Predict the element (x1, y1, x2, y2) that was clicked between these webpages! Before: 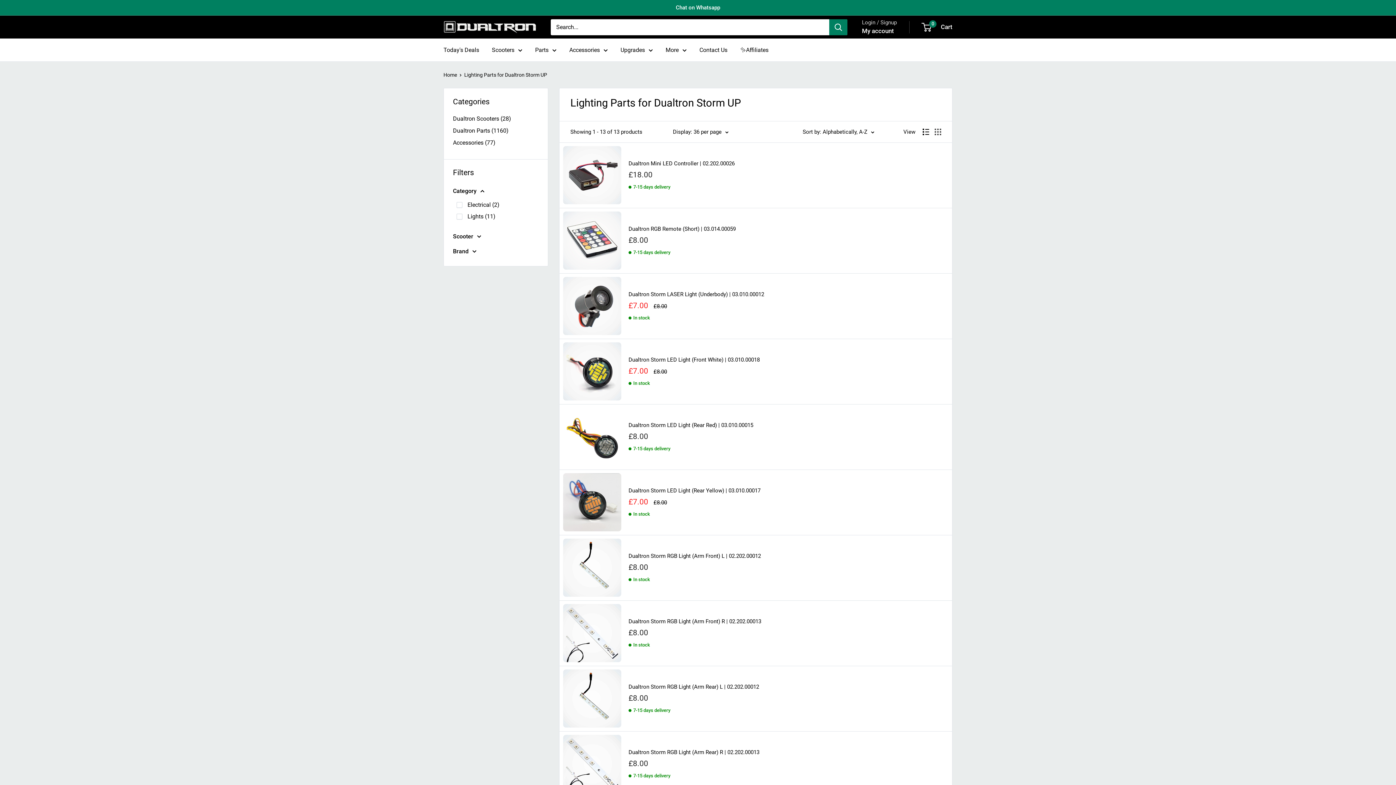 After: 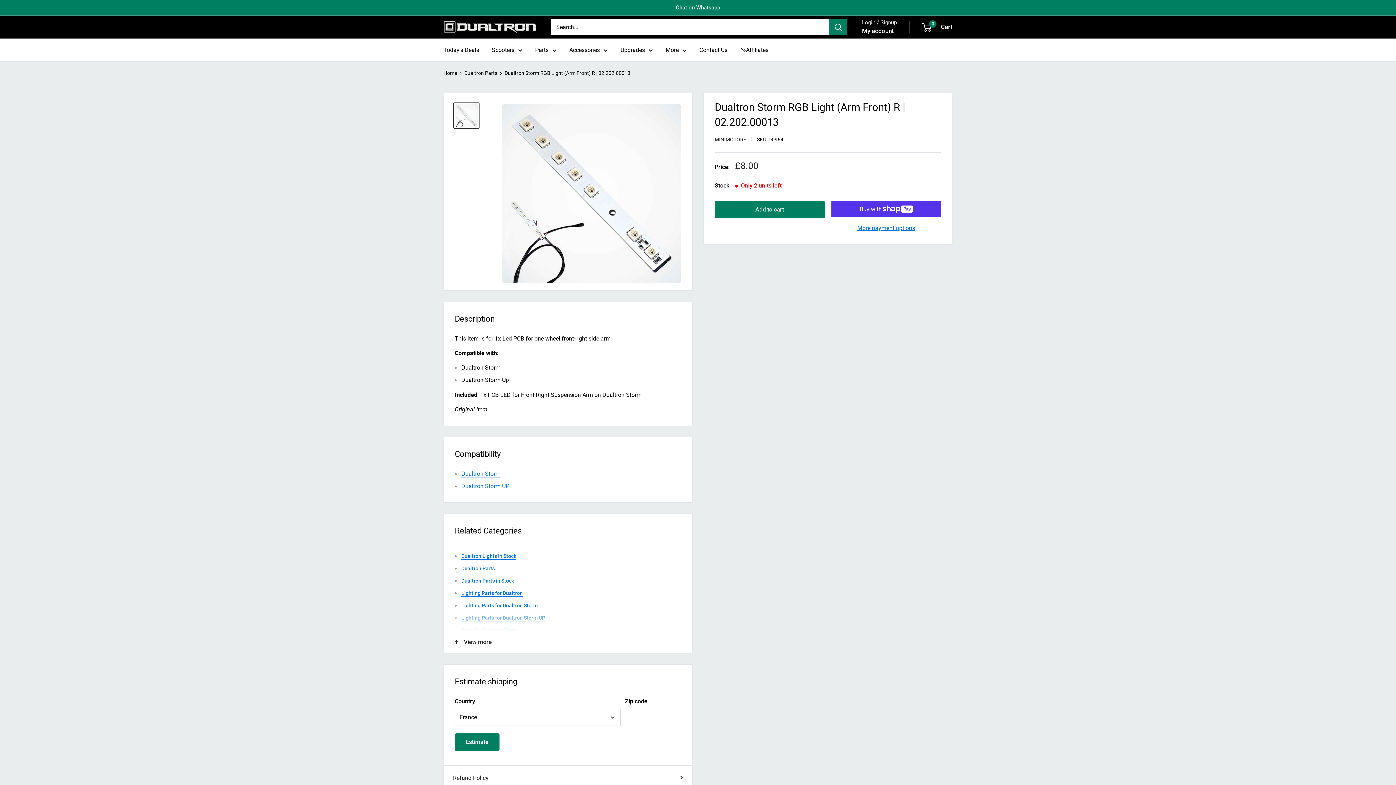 Action: bbox: (563, 604, 621, 662)